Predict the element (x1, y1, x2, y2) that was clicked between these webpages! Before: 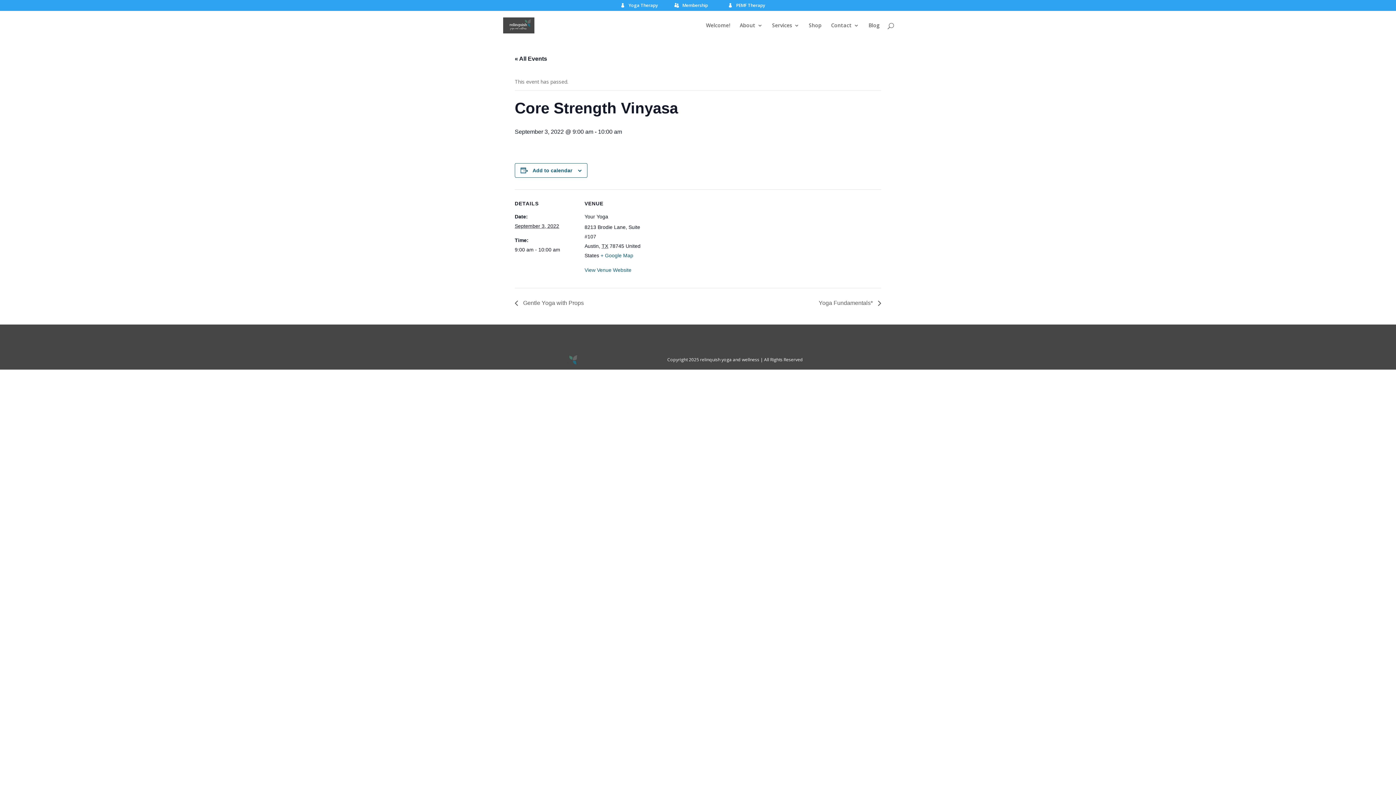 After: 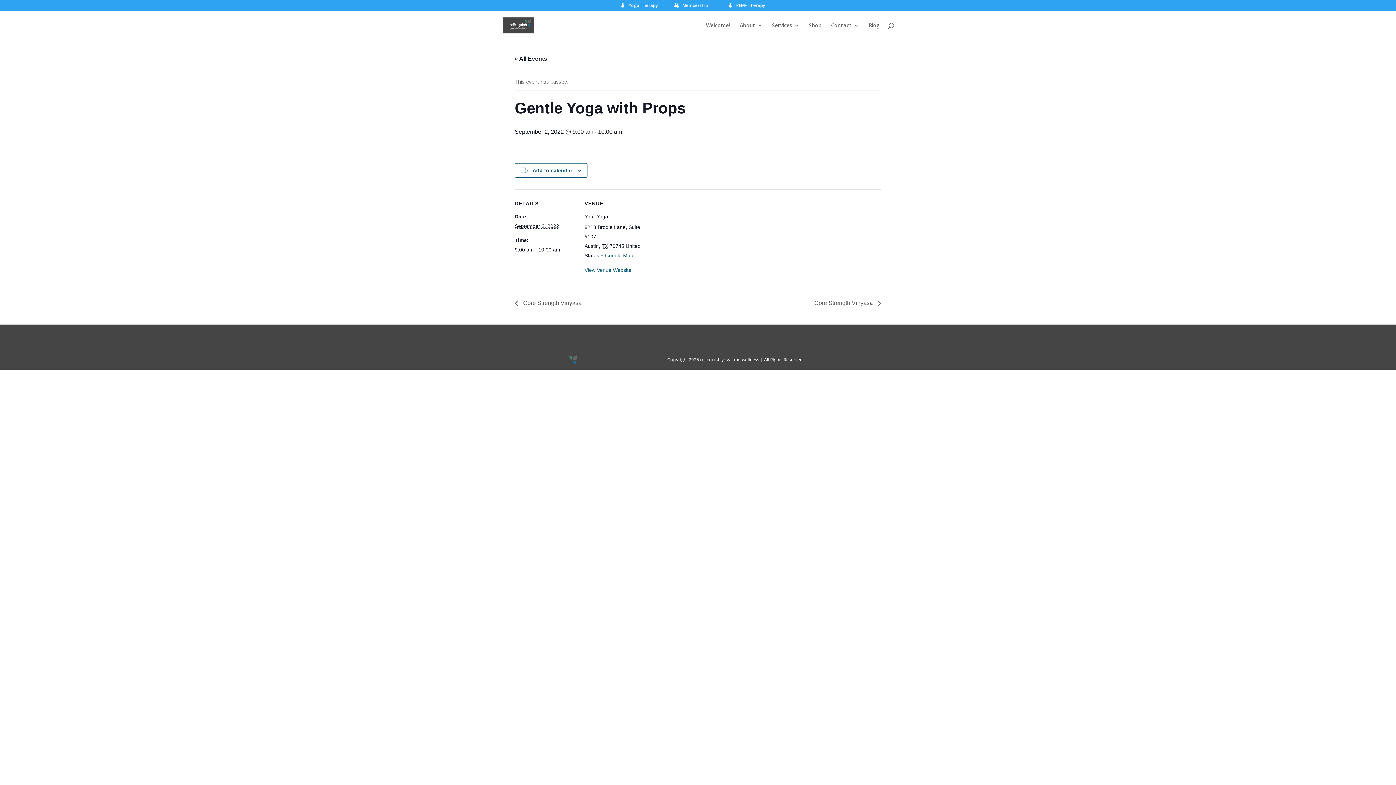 Action: bbox: (514, 300, 588, 306) label:  Gentle Yoga with Props